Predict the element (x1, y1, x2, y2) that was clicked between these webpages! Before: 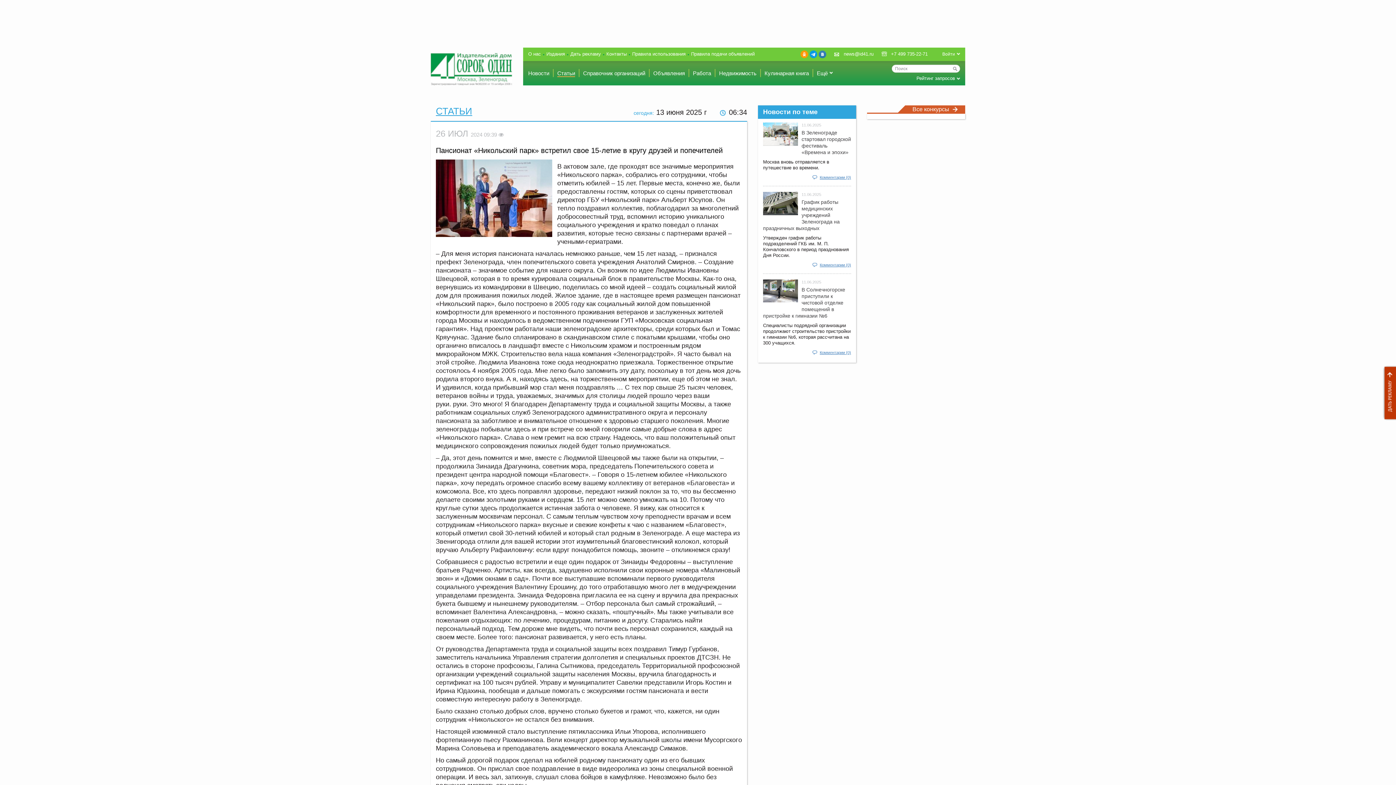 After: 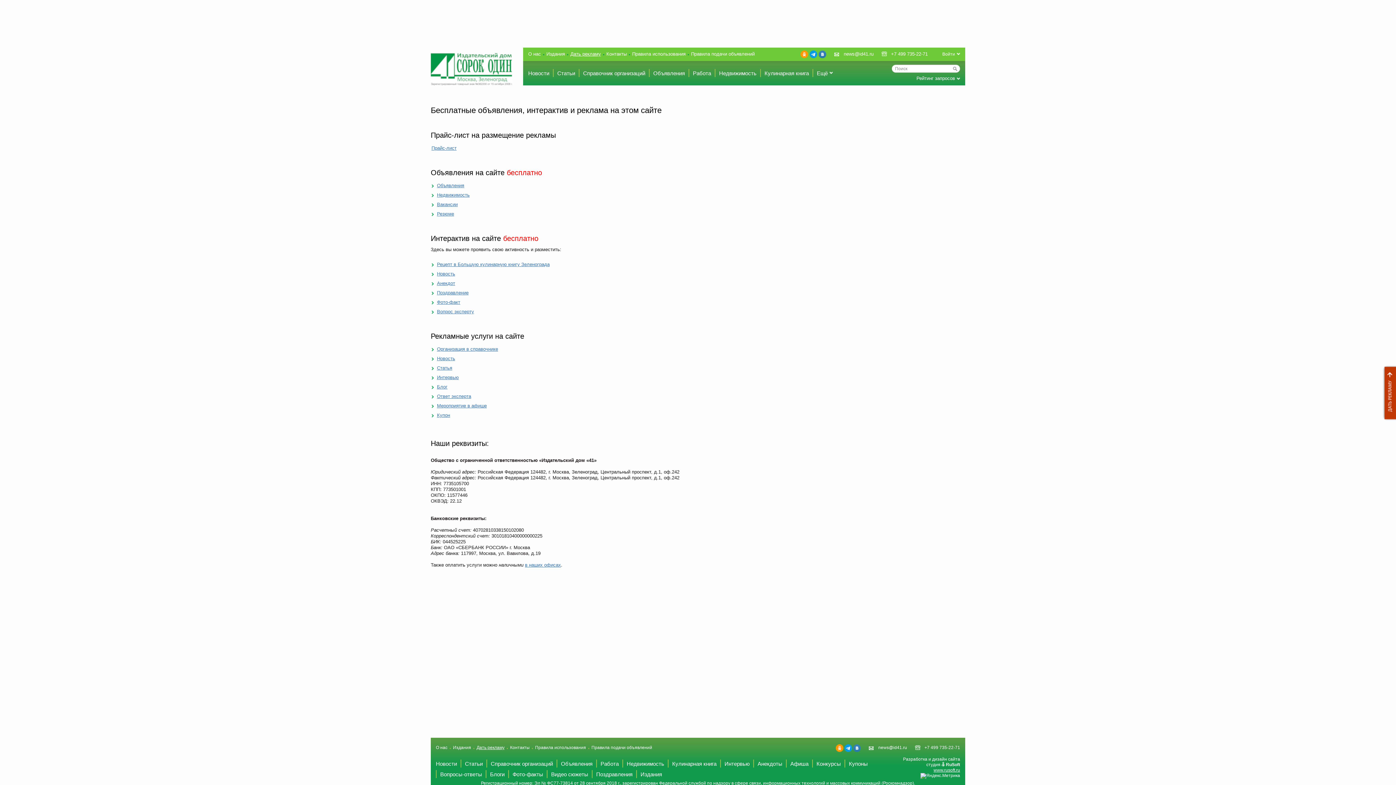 Action: bbox: (1381, 365, 1396, 421) label: Дать рекламу